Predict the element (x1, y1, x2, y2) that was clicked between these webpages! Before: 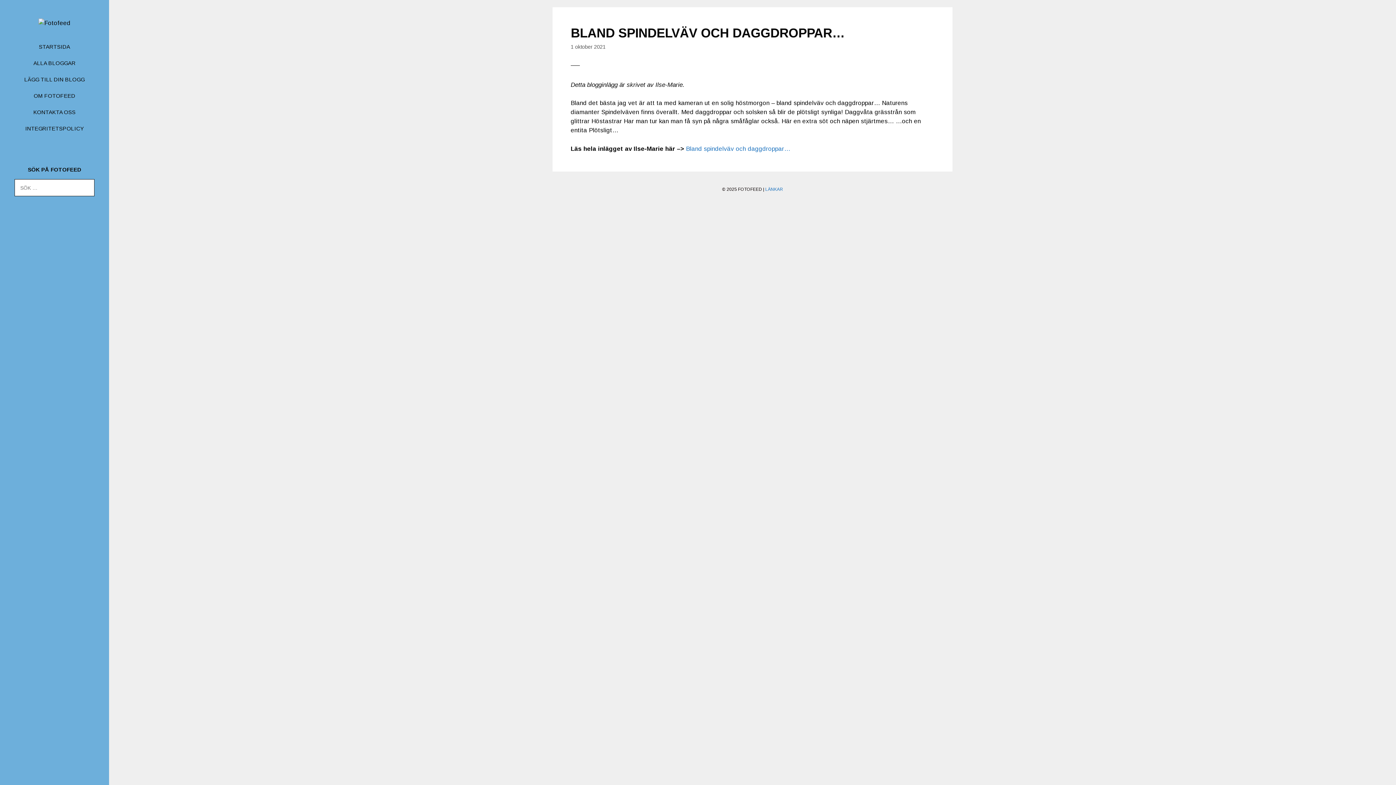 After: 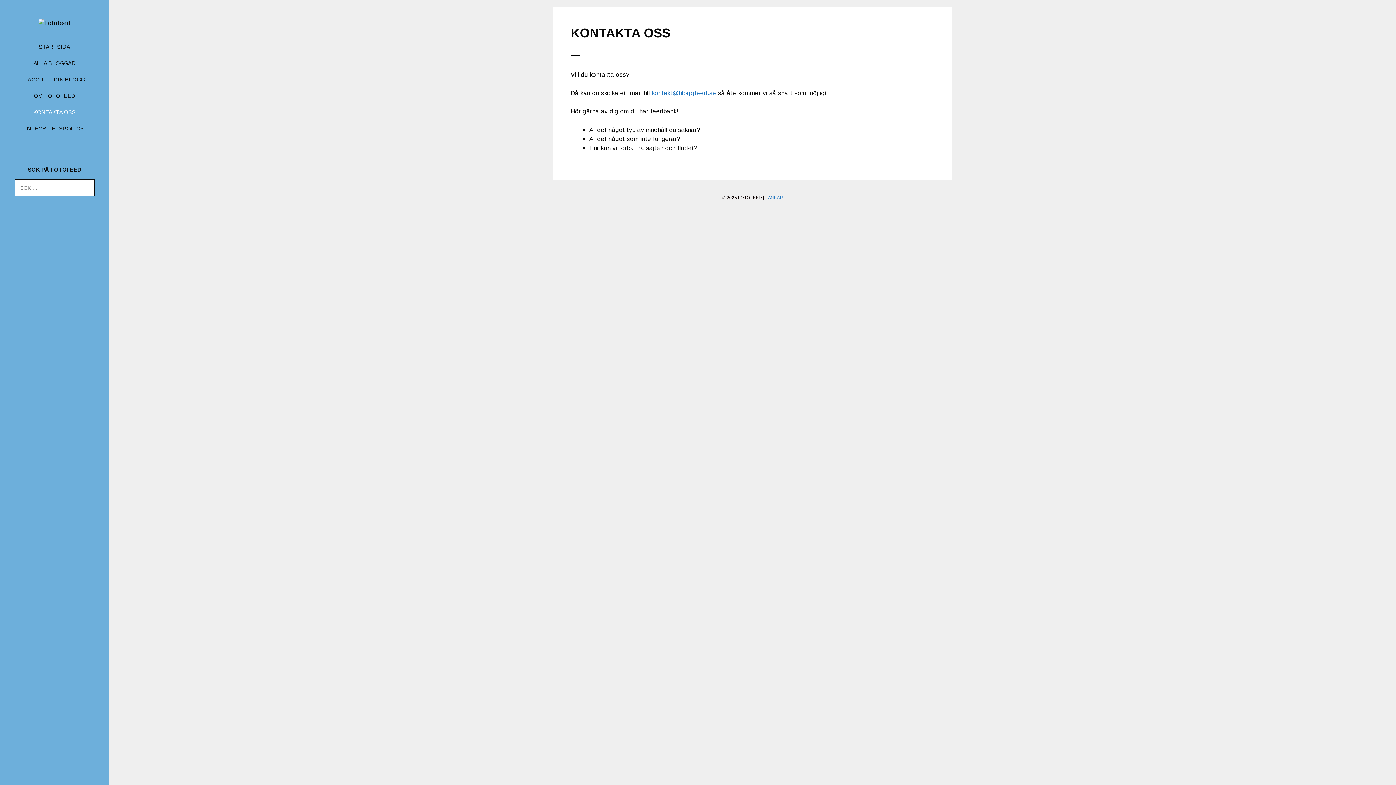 Action: bbox: (17, 104, 92, 120) label: KONTAKTA OSS